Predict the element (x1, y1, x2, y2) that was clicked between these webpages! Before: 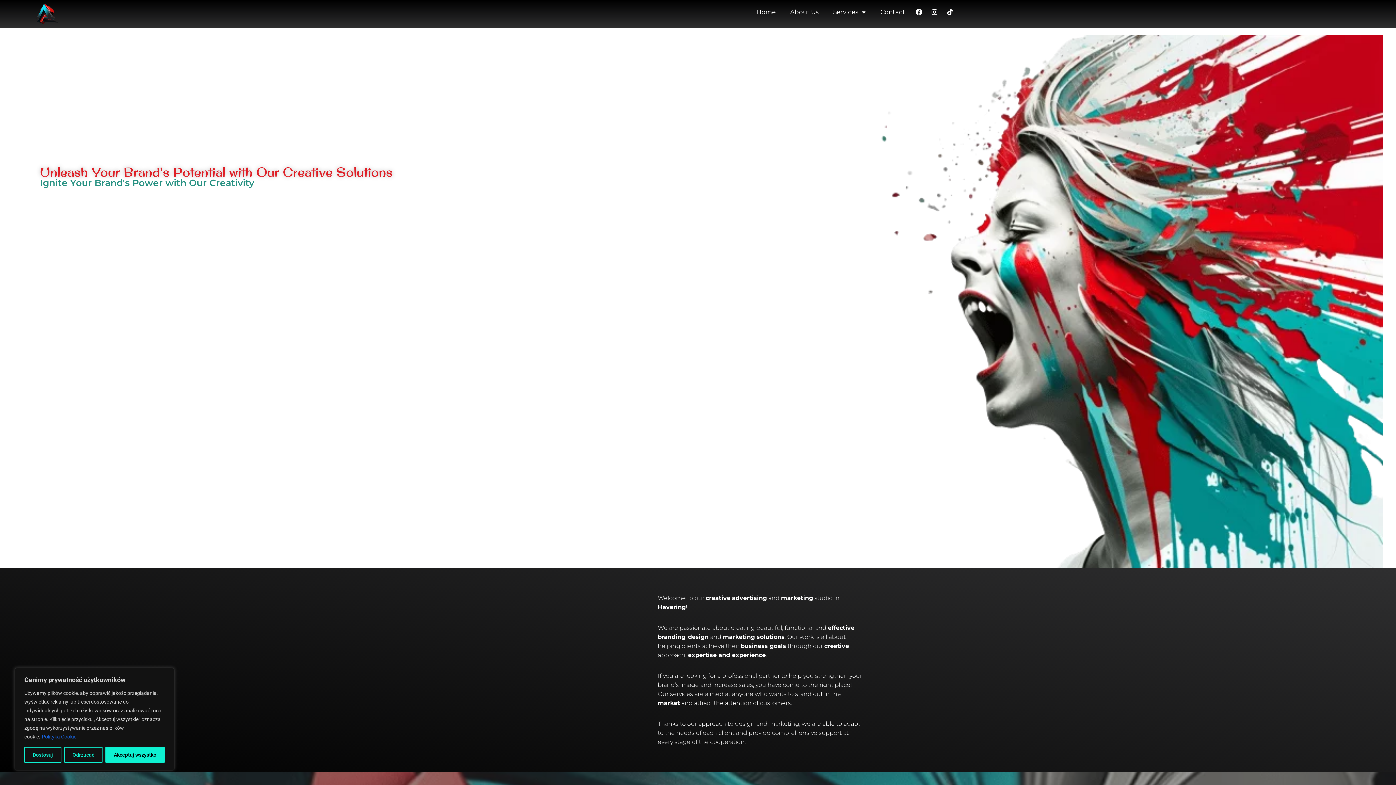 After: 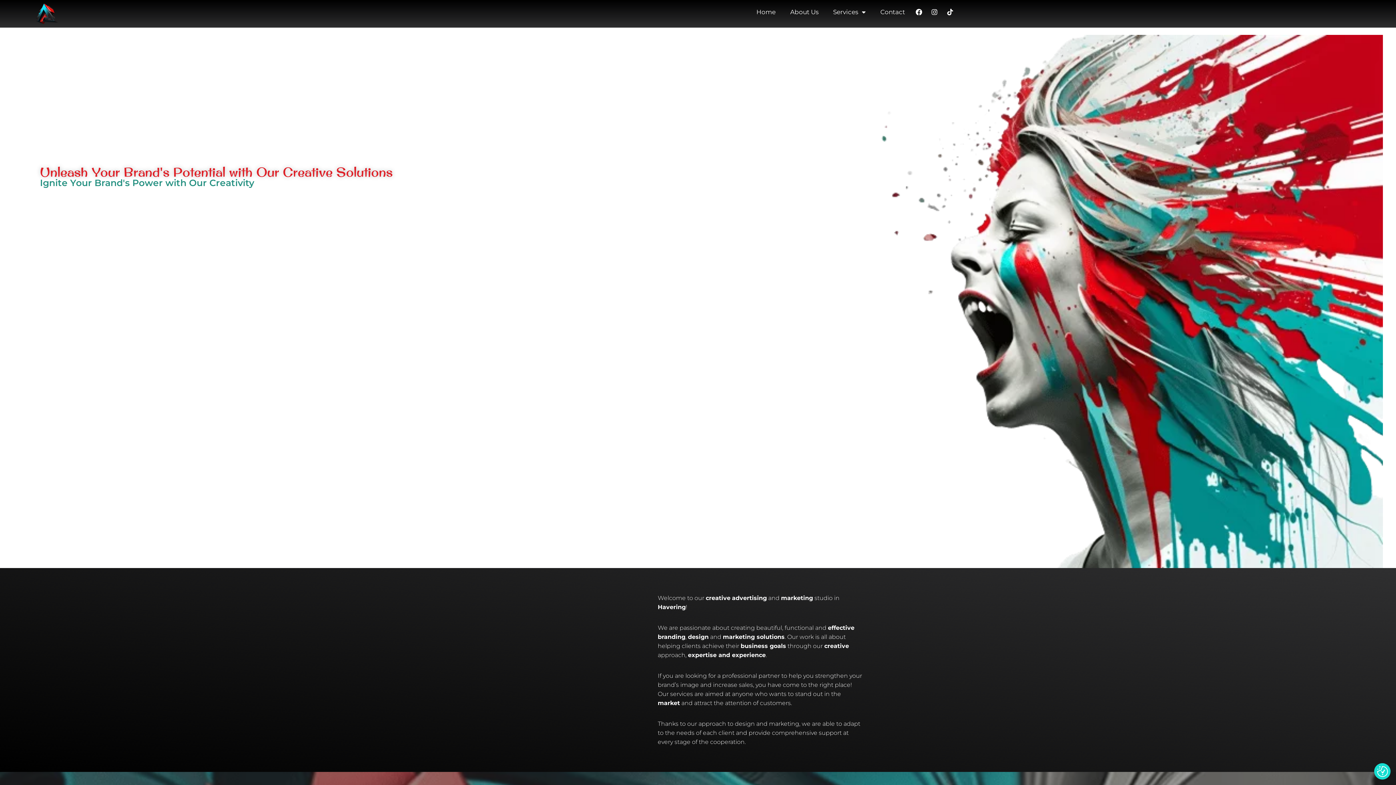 Action: bbox: (105, 747, 164, 763) label: Akceptuj wszystko